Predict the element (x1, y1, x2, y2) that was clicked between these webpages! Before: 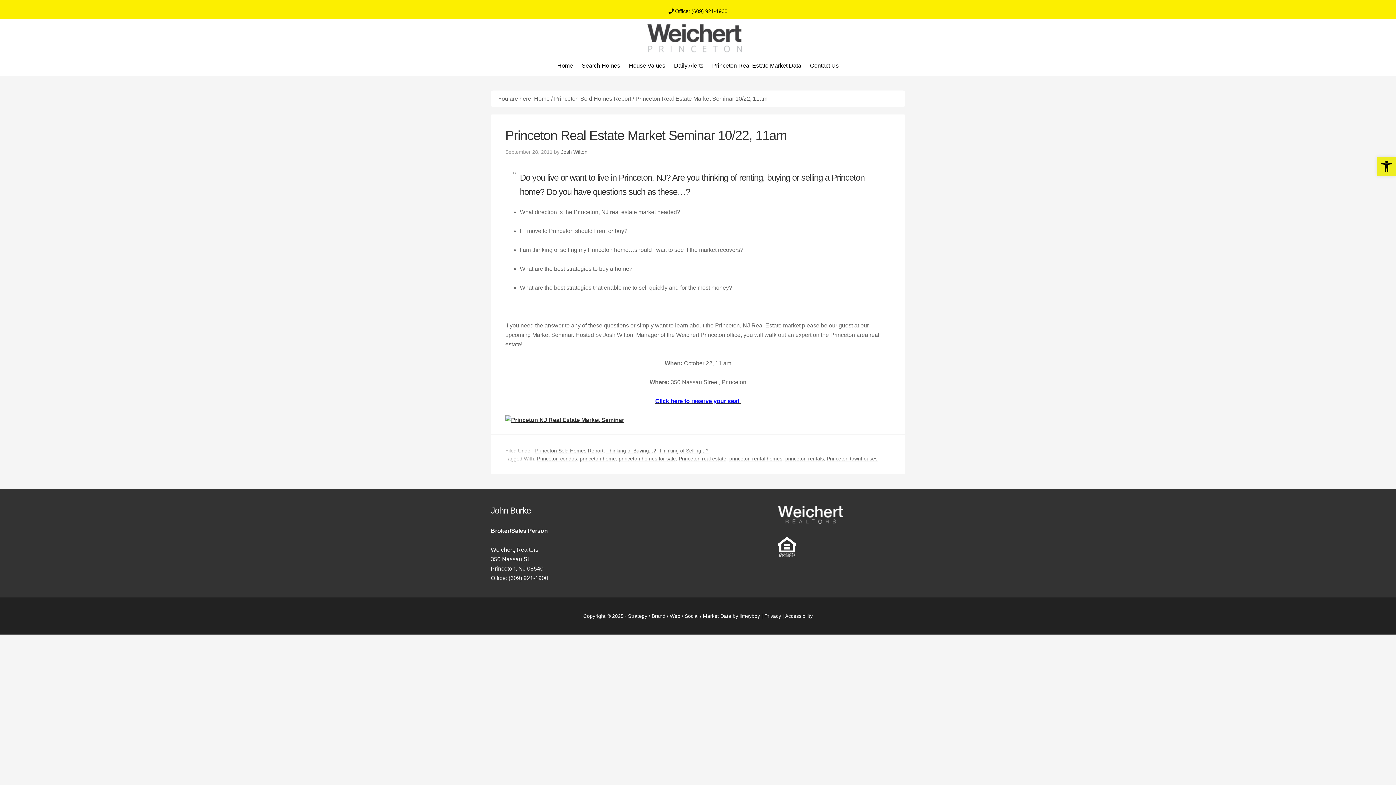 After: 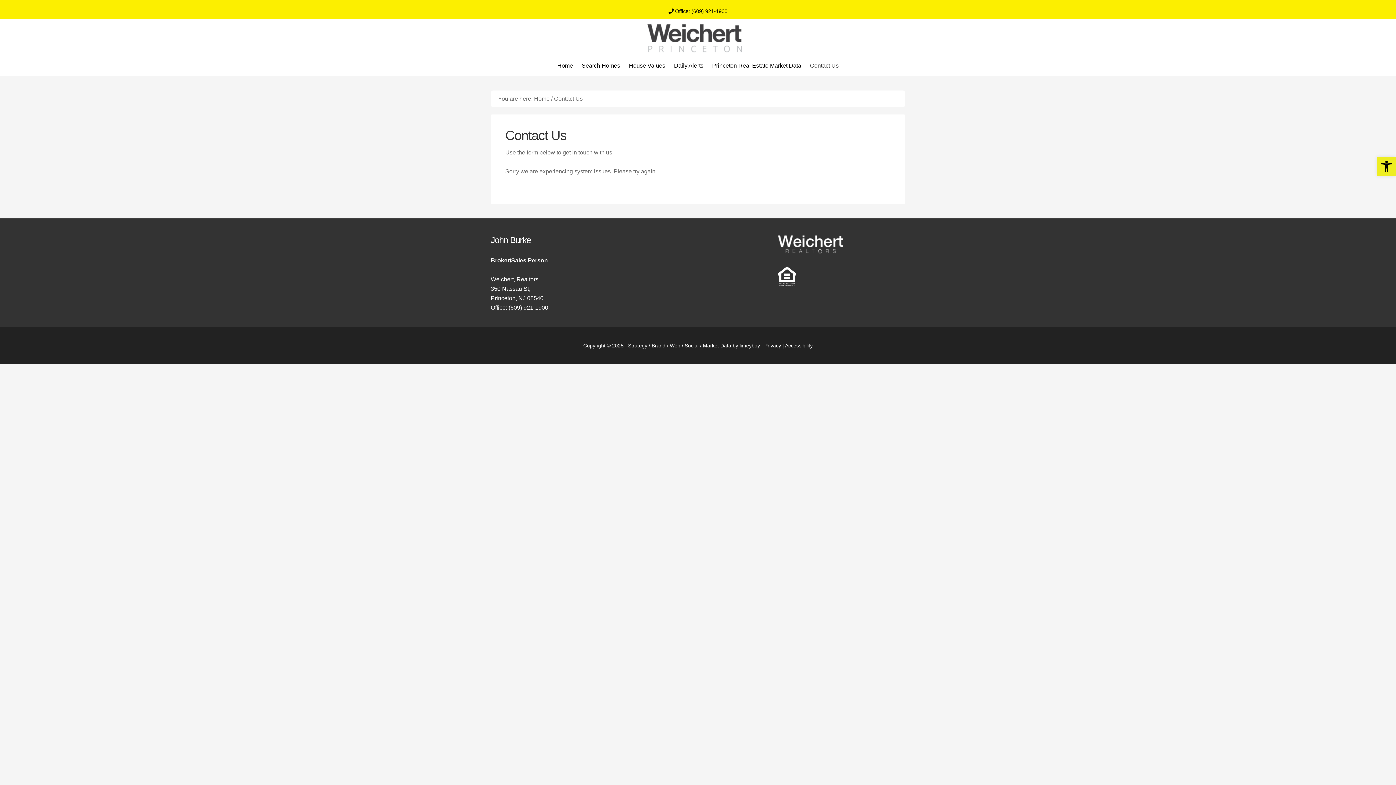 Action: bbox: (806, 55, 842, 76) label: Contact Us